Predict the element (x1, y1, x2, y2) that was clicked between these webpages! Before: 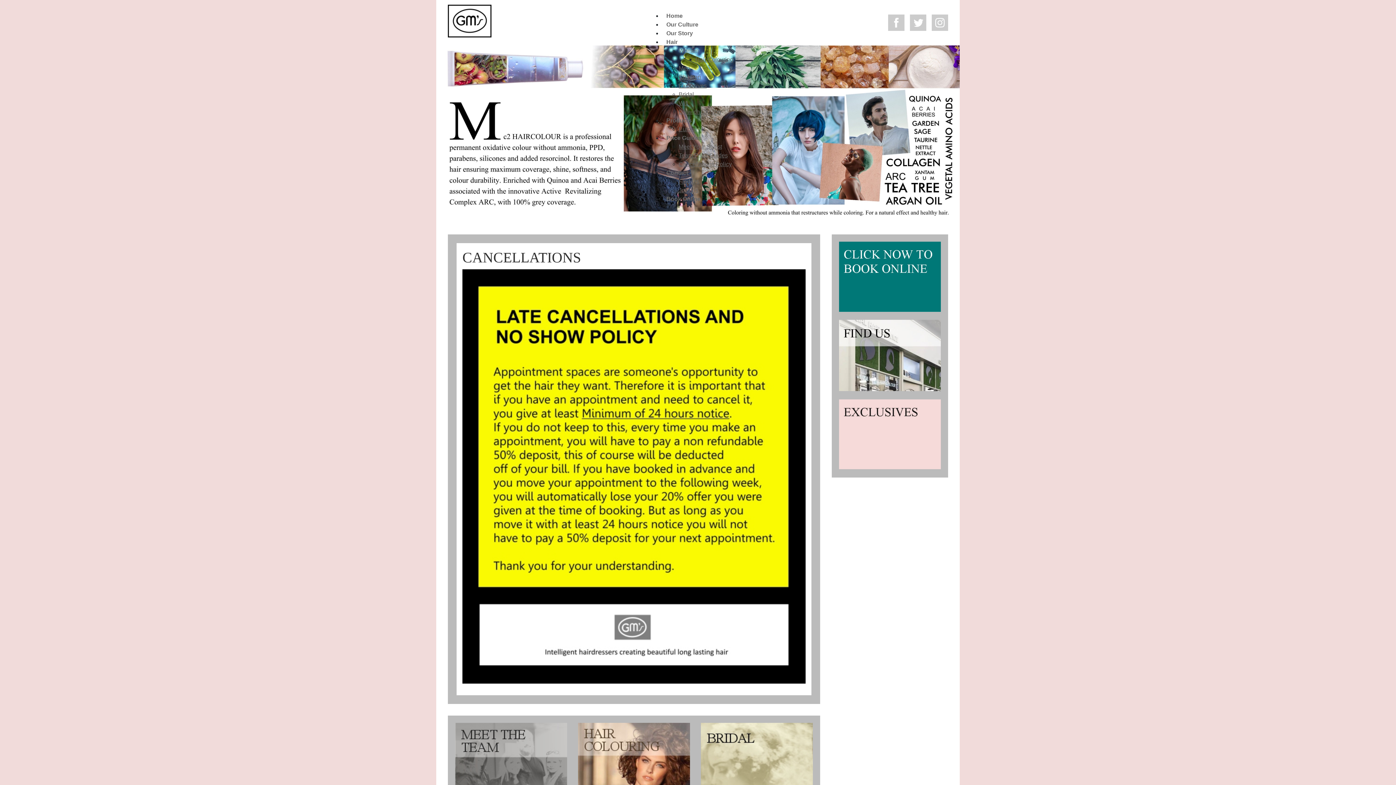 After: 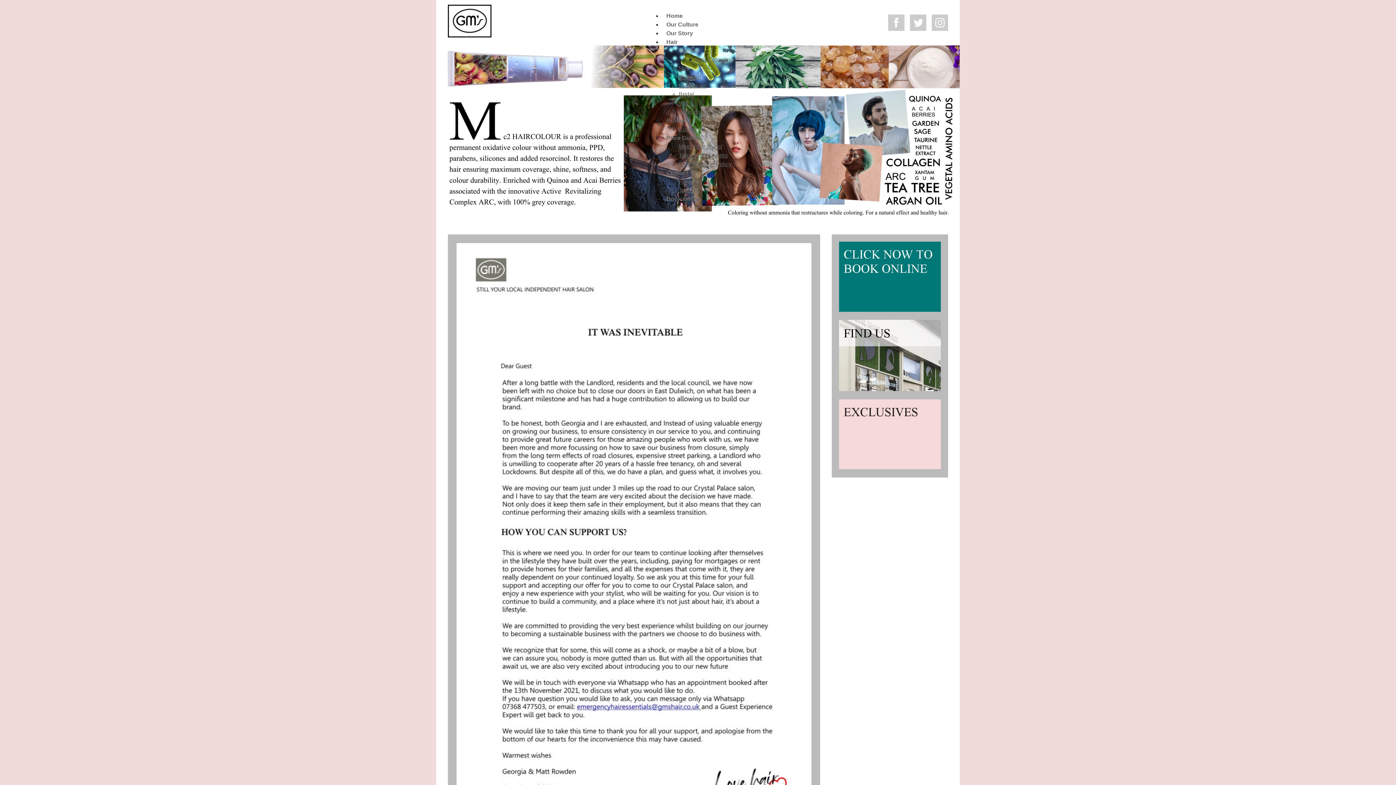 Action: bbox: (678, 108, 721, 114) label: Dulwich Closing